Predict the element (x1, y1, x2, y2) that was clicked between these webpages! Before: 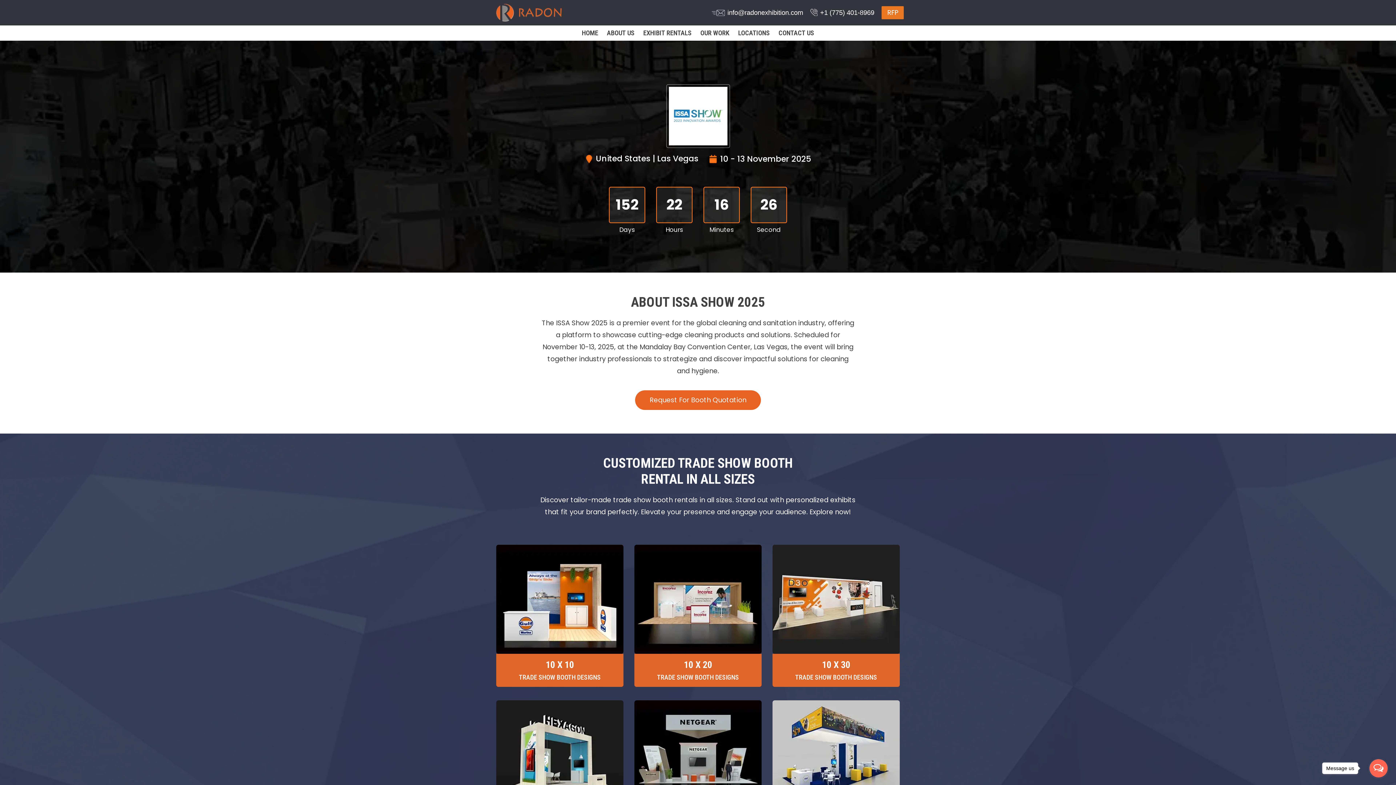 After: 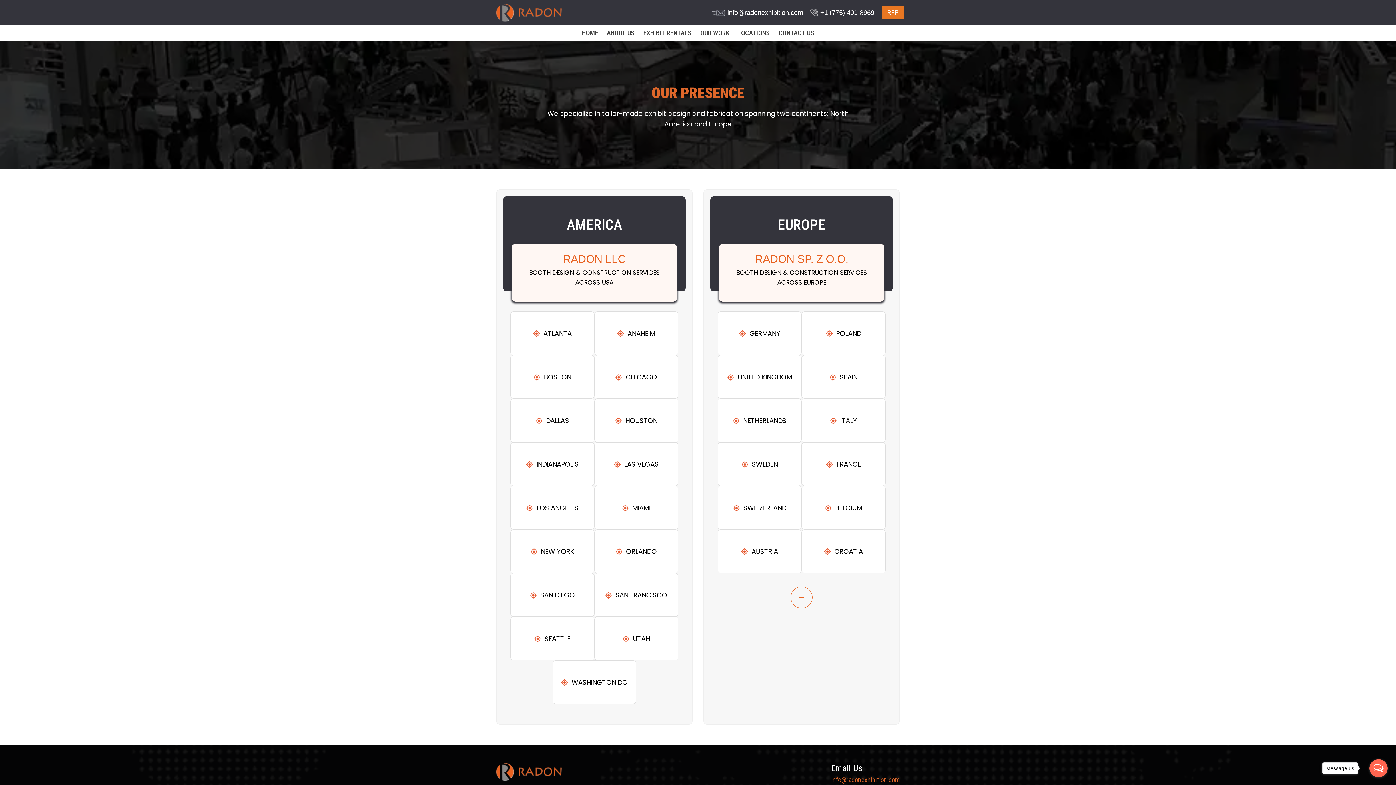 Action: label: LOCATIONS bbox: (734, 25, 774, 40)